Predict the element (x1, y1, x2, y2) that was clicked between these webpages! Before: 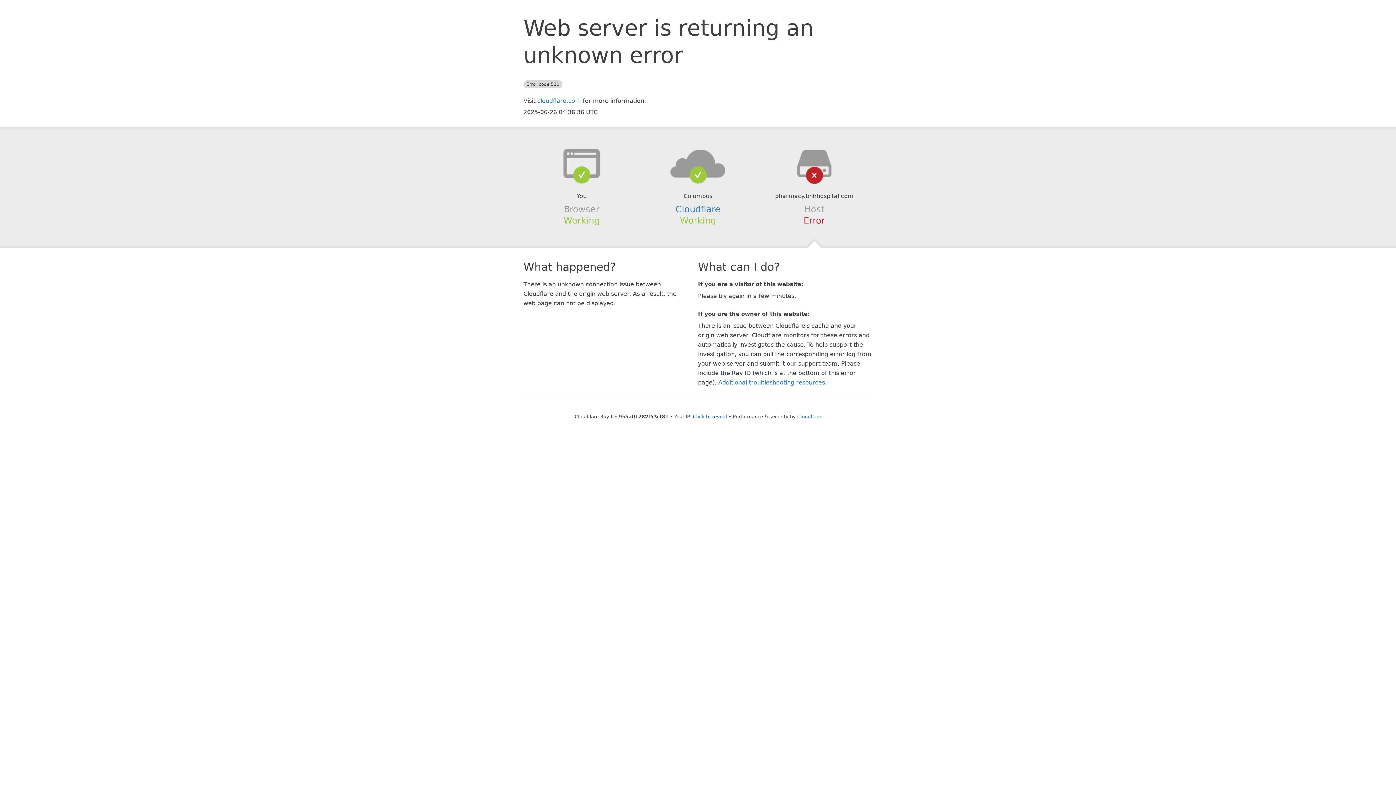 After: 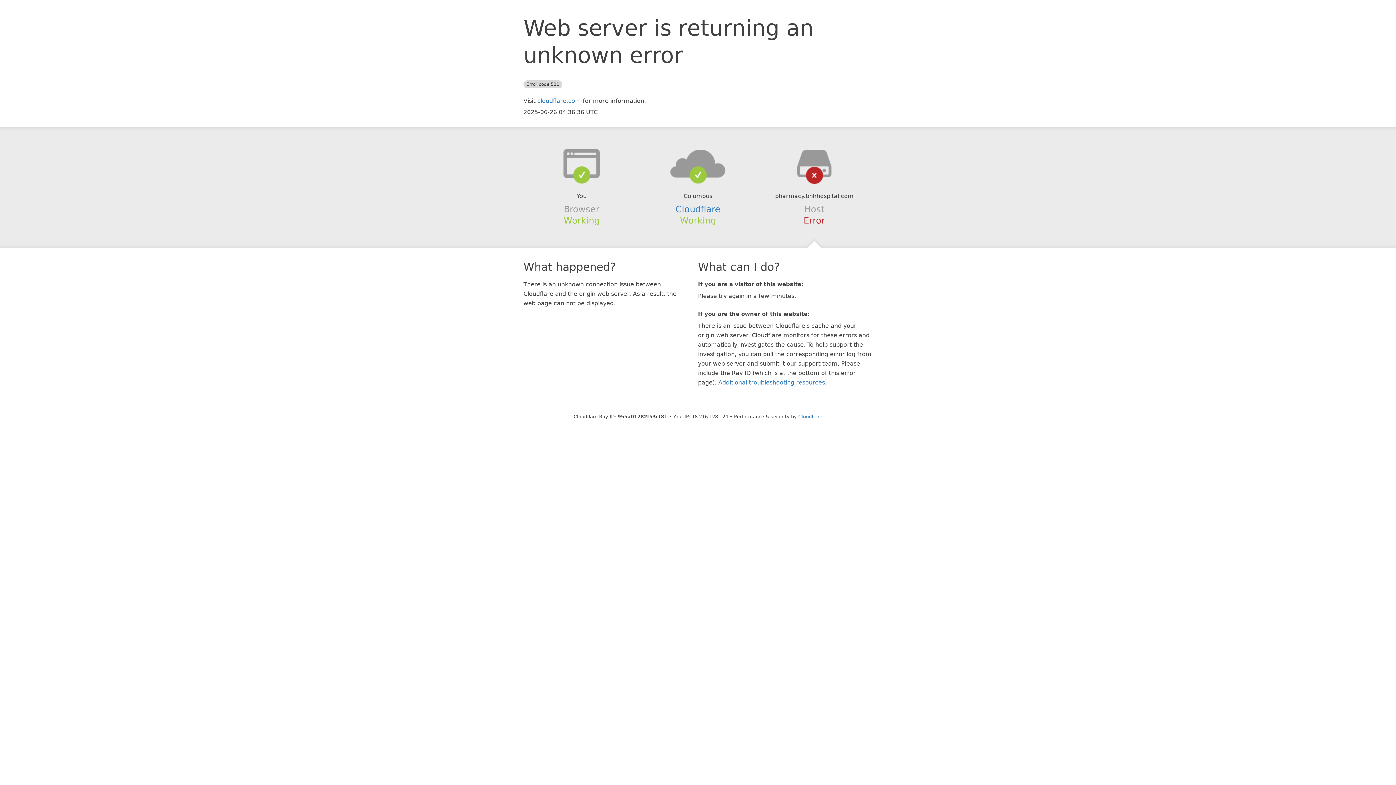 Action: label: Click to reveal bbox: (693, 414, 727, 419)